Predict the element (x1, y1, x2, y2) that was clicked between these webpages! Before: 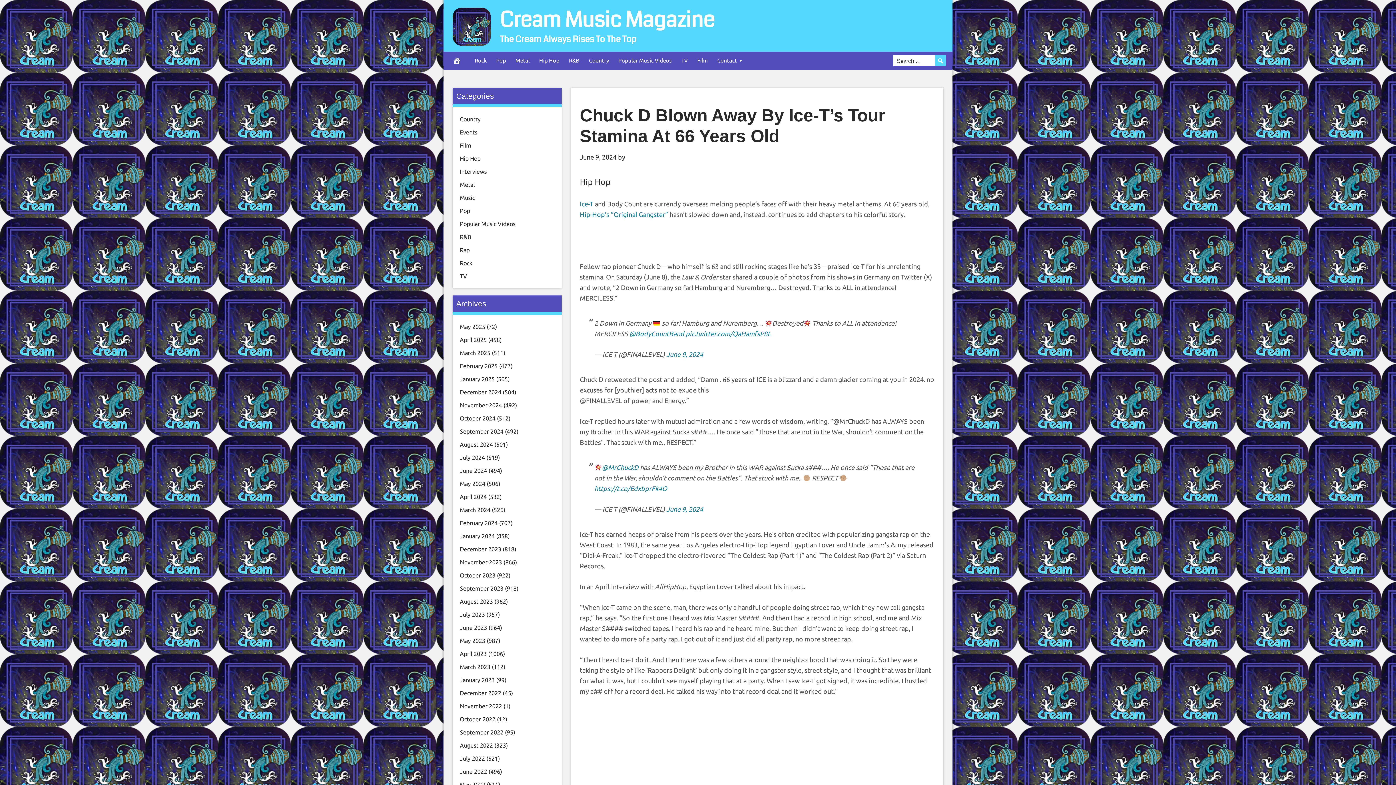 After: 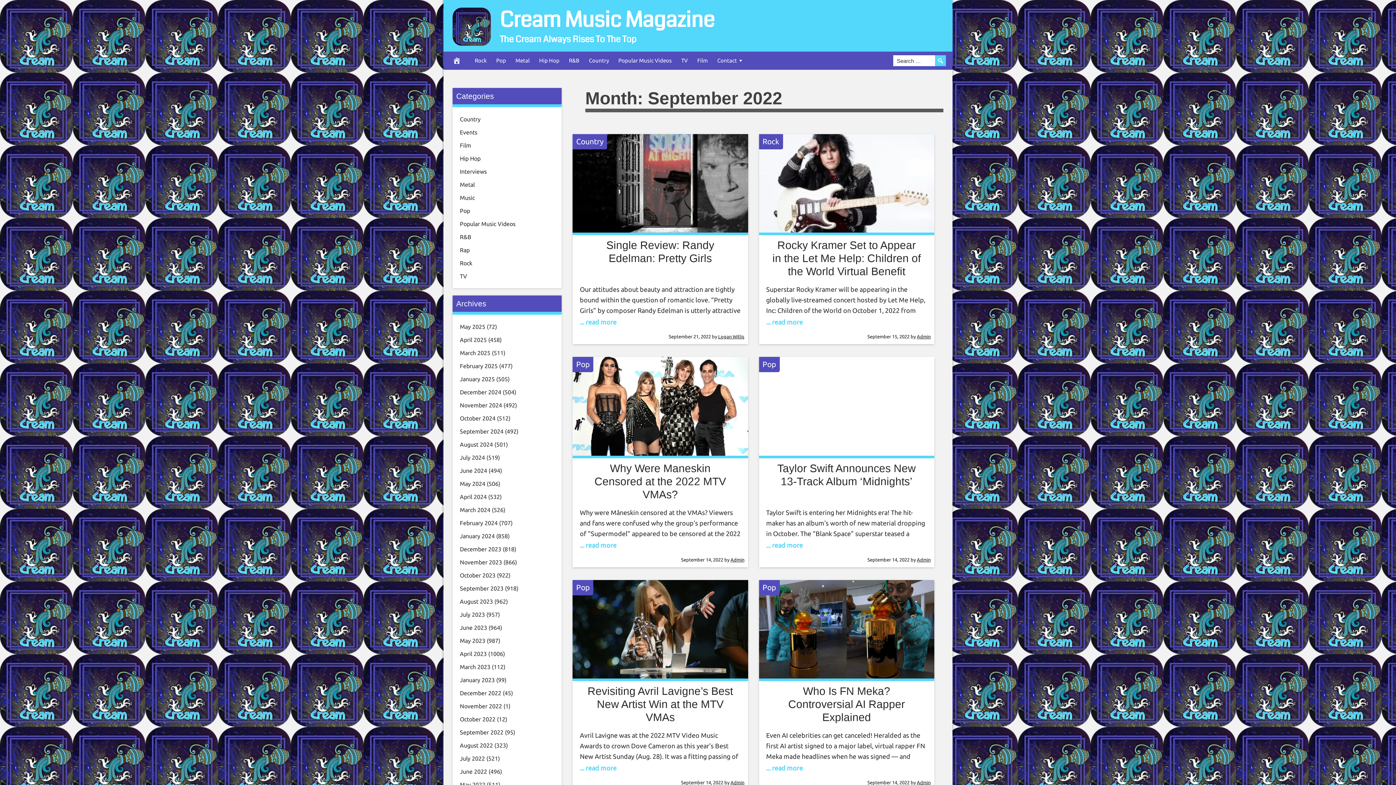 Action: label: September 2022 bbox: (460, 729, 503, 736)